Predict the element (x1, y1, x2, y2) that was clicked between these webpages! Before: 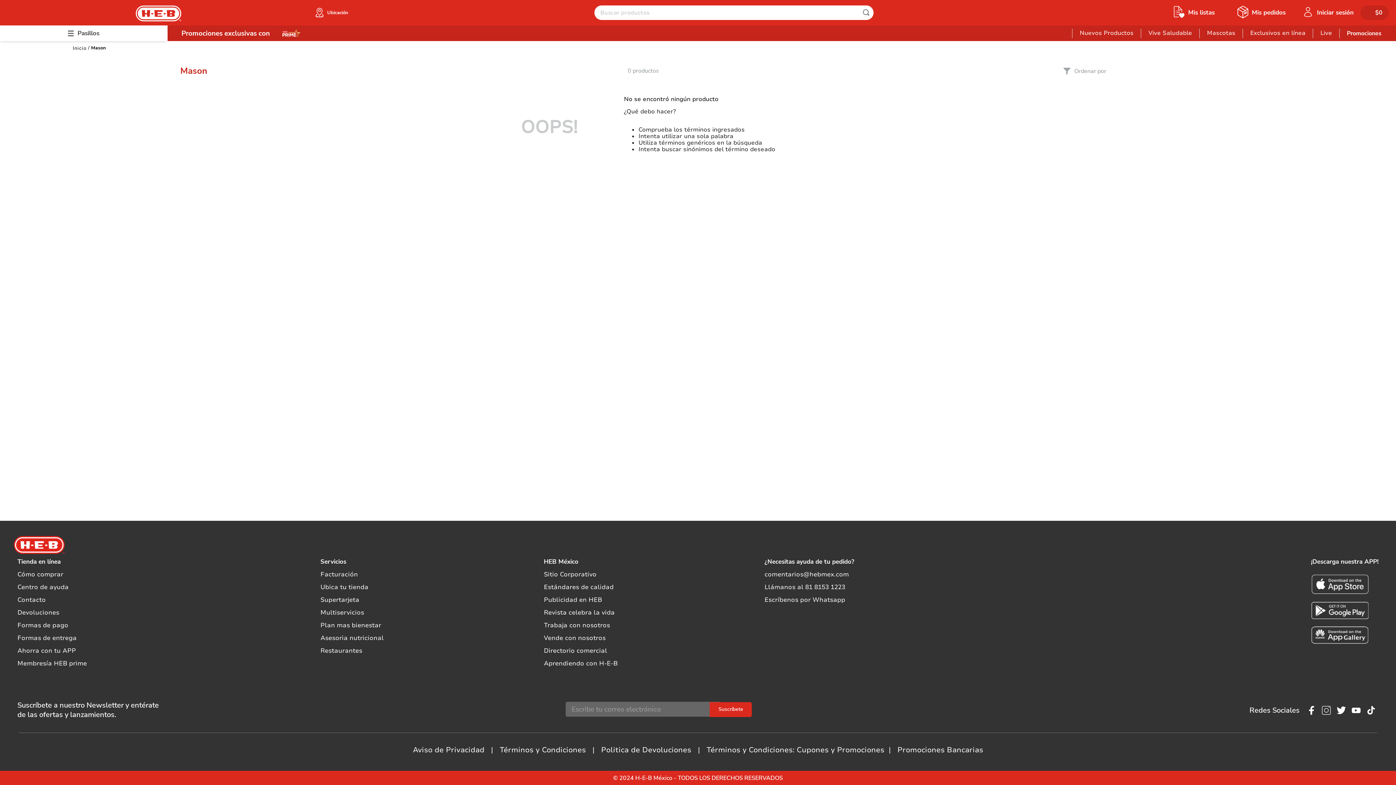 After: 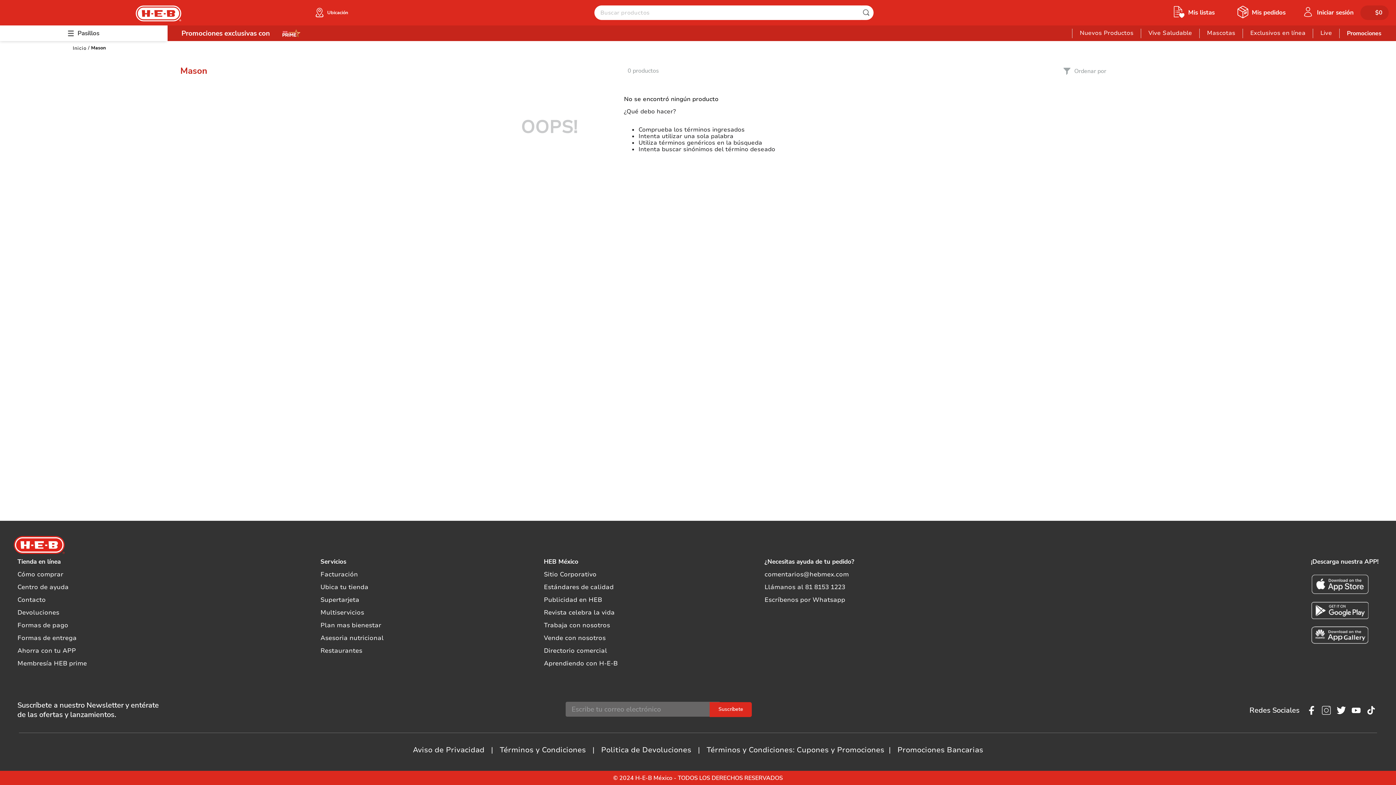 Action: bbox: (17, 644, 229, 657) label: Ahorra con tu APP